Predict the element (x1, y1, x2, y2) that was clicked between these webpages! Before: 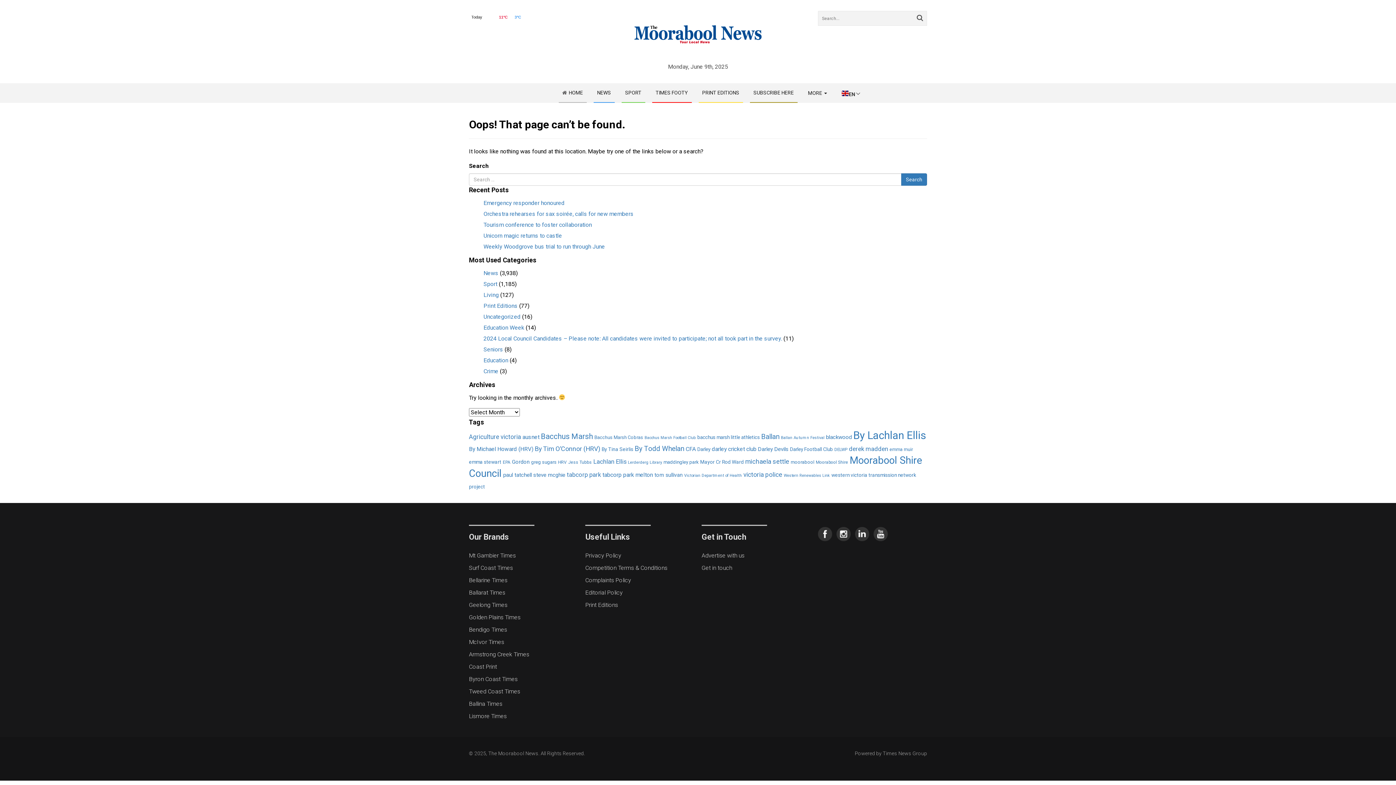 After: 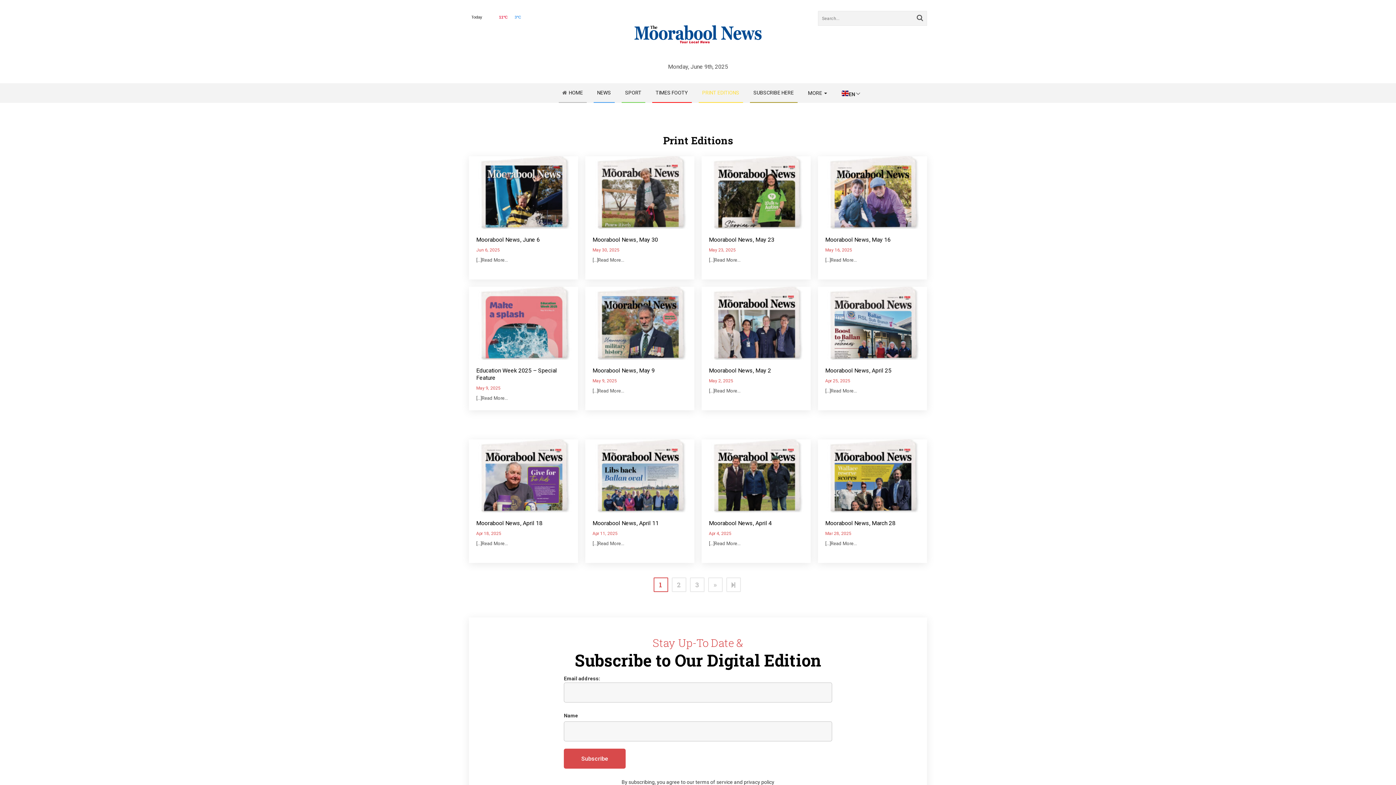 Action: label: PRINT EDITIONS bbox: (698, 83, 743, 102)